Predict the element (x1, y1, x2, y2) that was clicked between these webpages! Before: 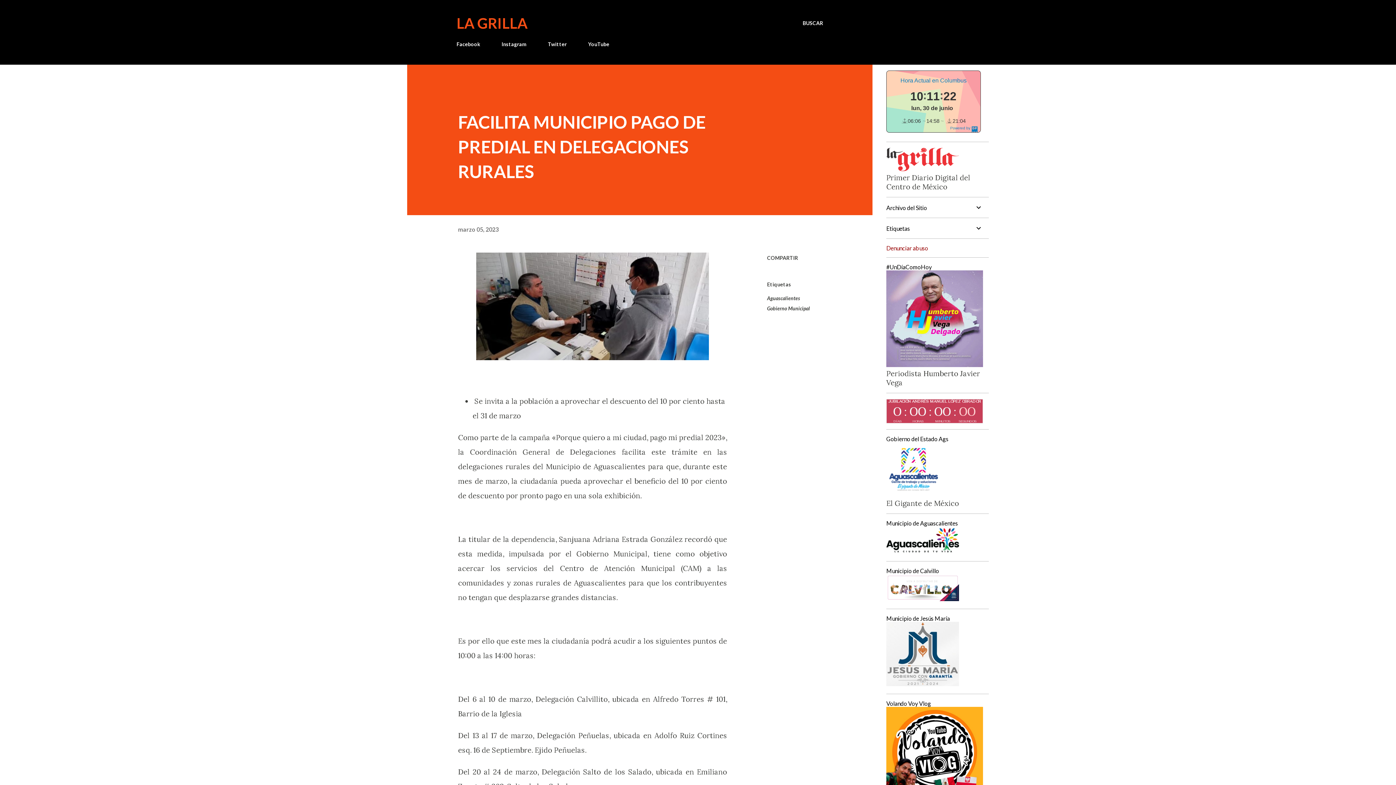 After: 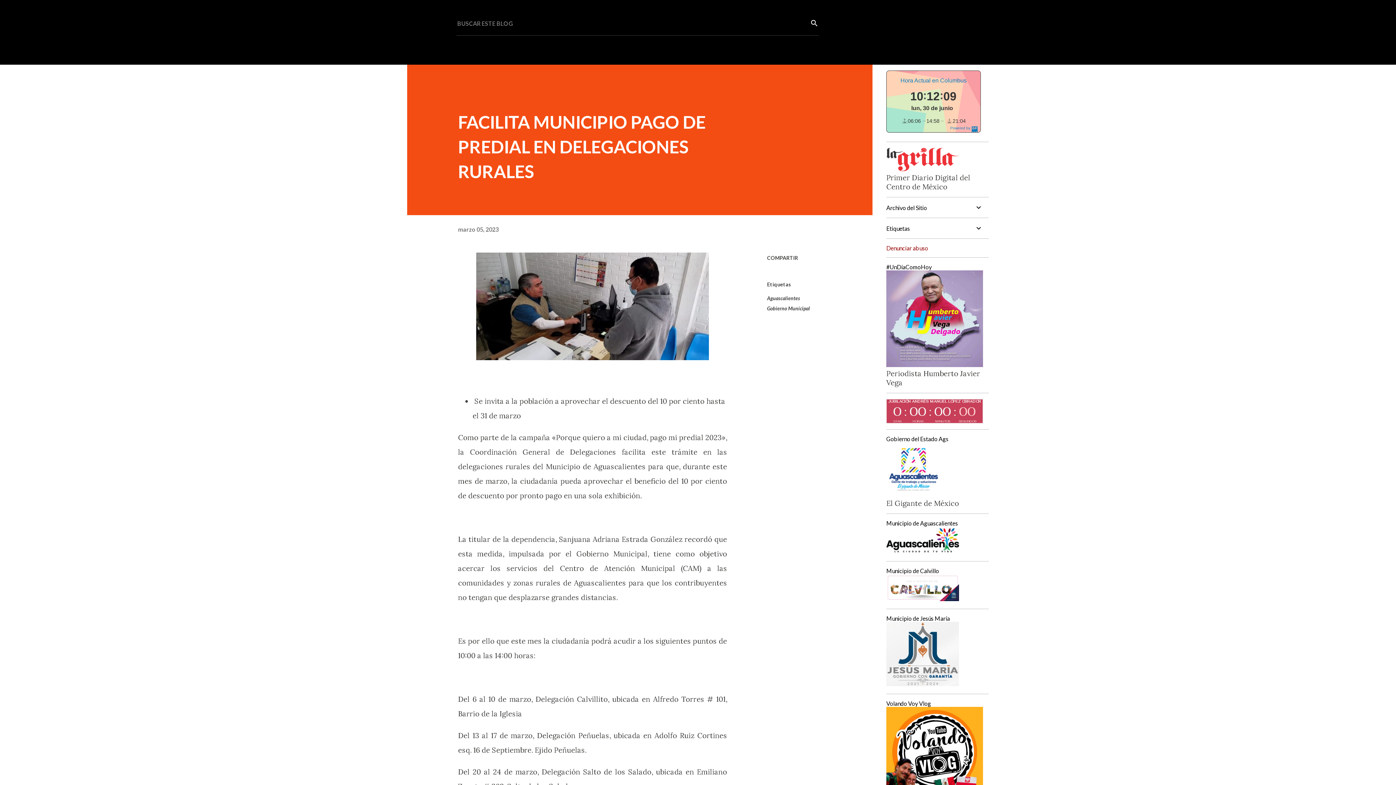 Action: bbox: (802, 16, 823, 30) label: Buscar